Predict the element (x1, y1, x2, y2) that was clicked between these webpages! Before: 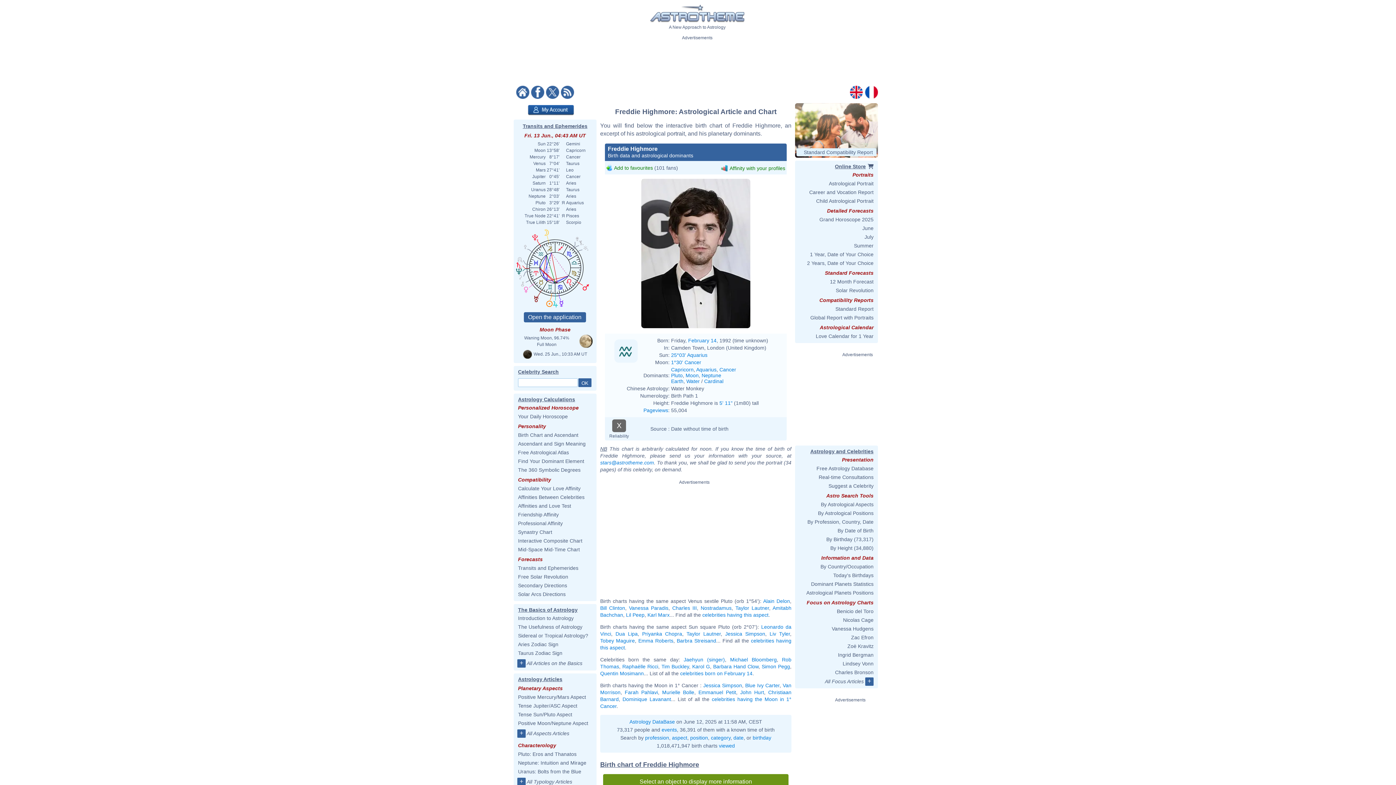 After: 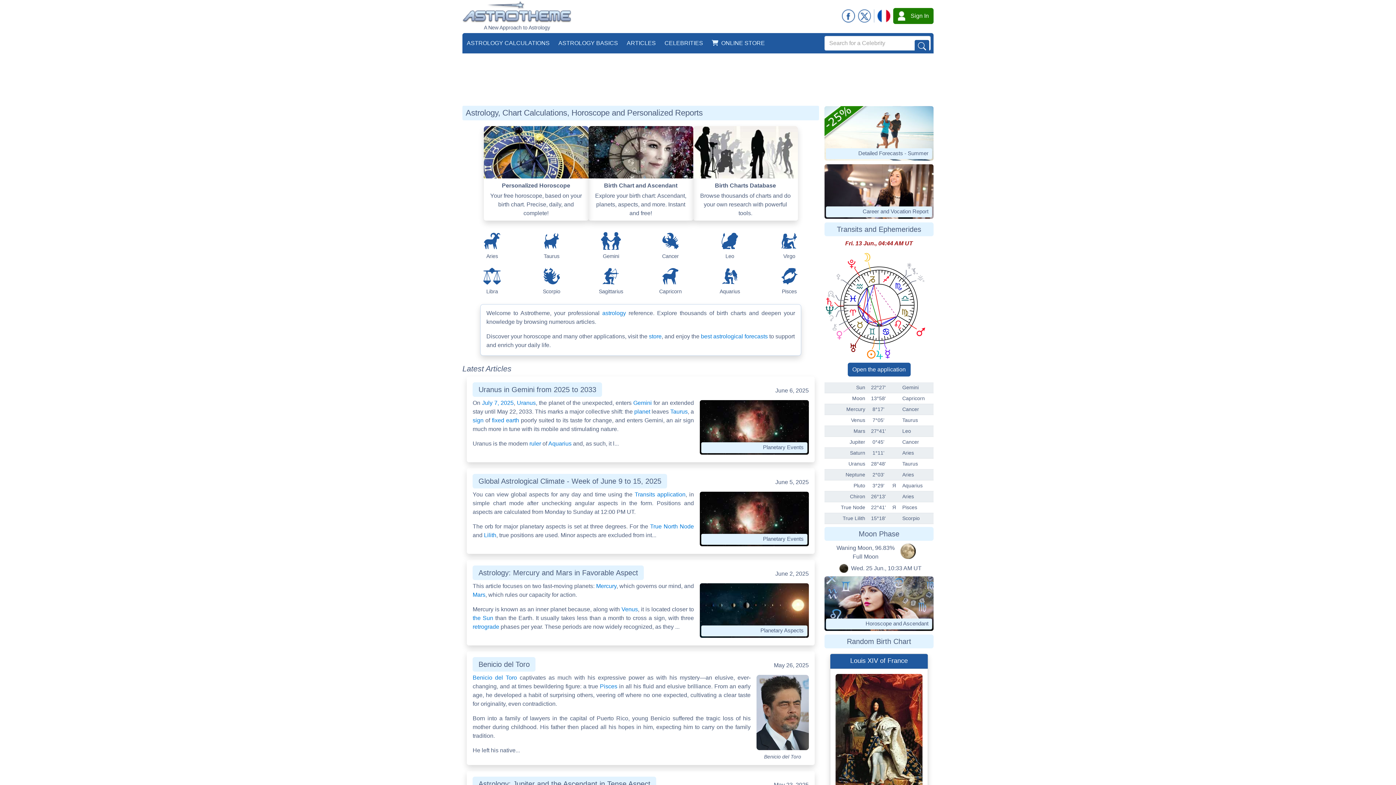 Action: bbox: (650, 18, 744, 23)